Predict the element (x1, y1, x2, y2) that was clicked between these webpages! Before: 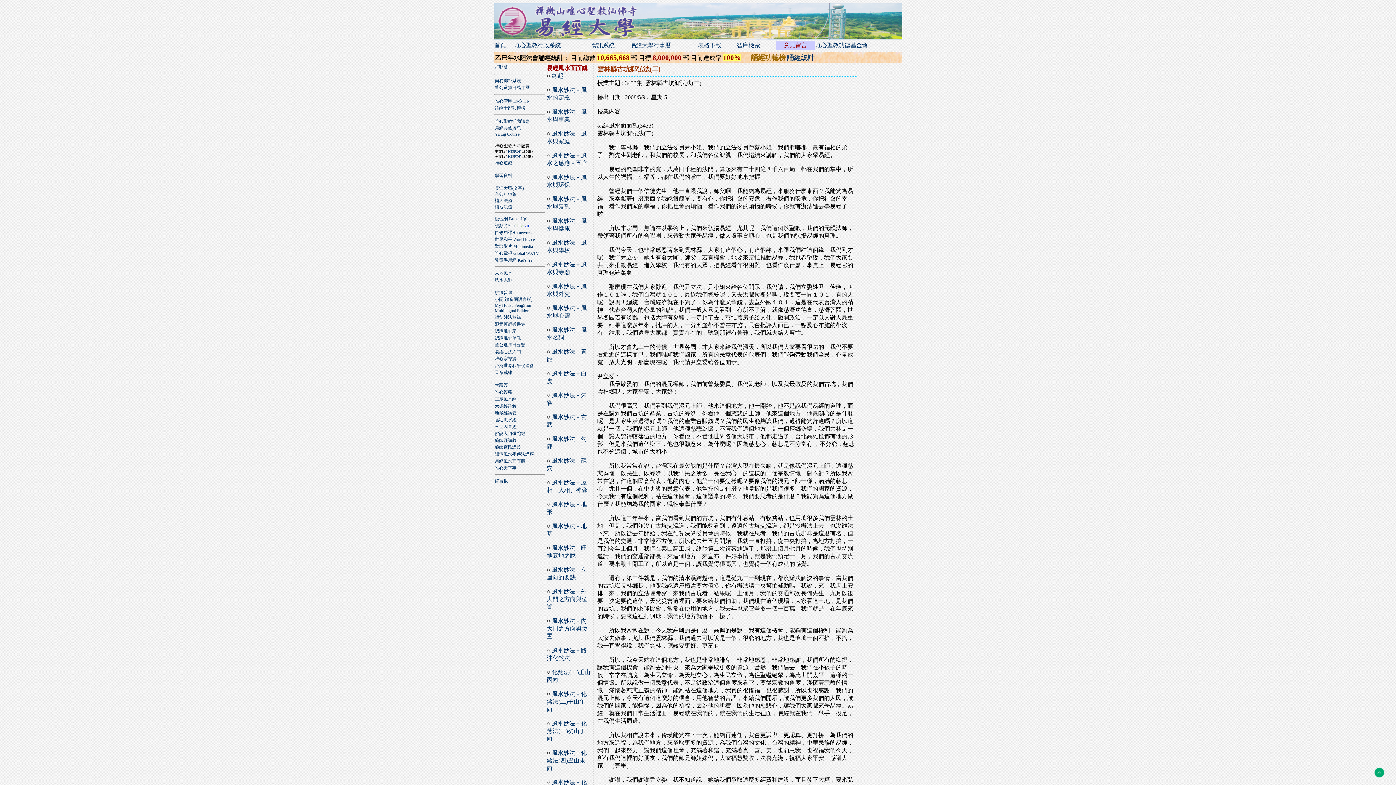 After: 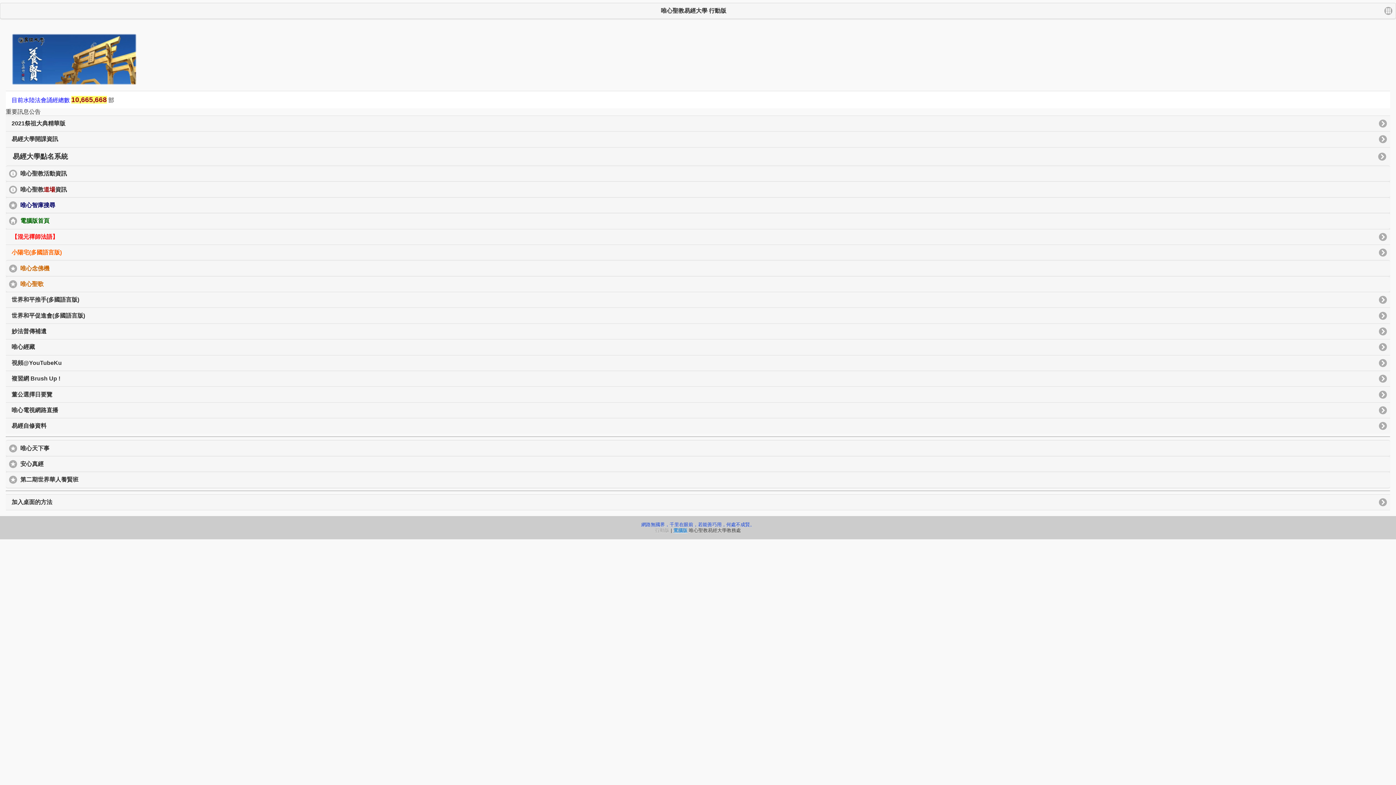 Action: label: 行動版 bbox: (494, 64, 508, 69)